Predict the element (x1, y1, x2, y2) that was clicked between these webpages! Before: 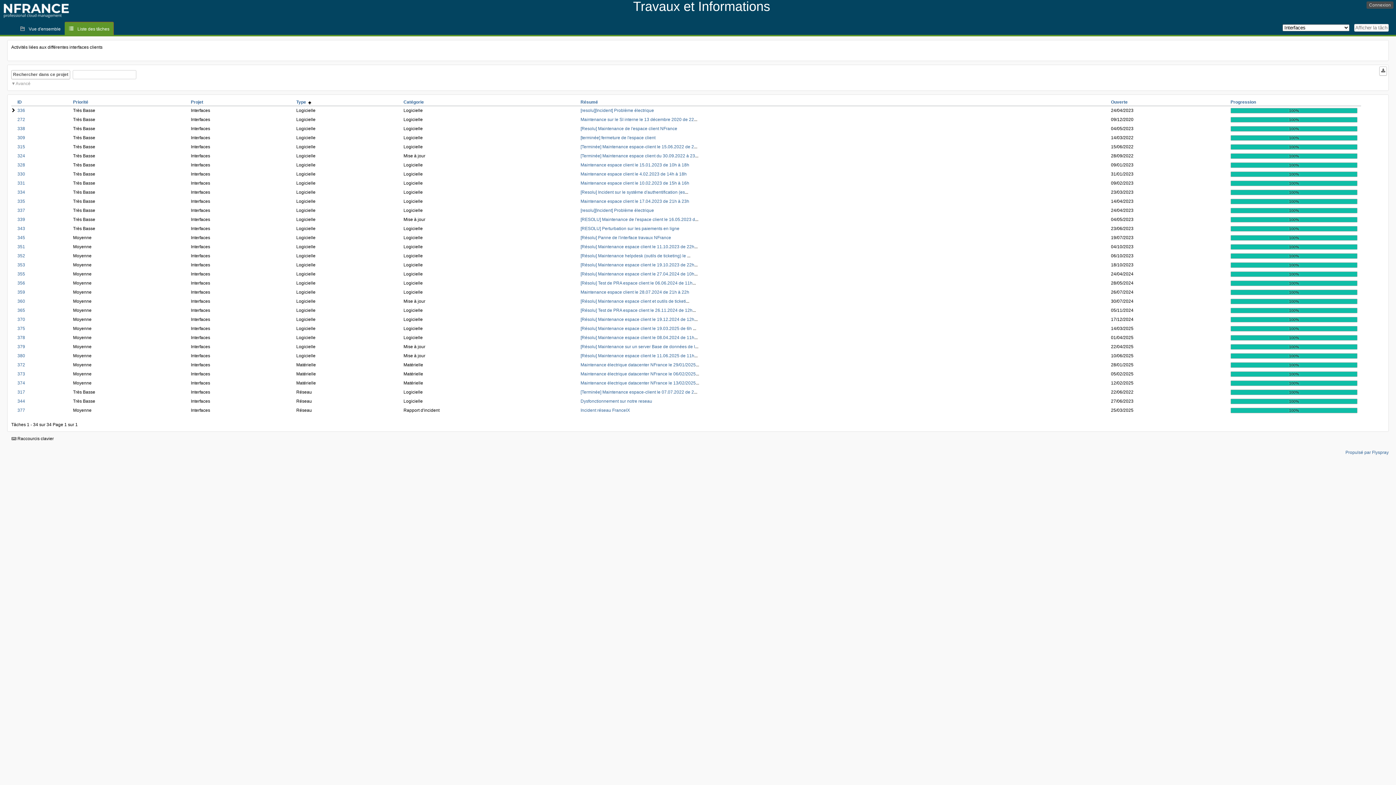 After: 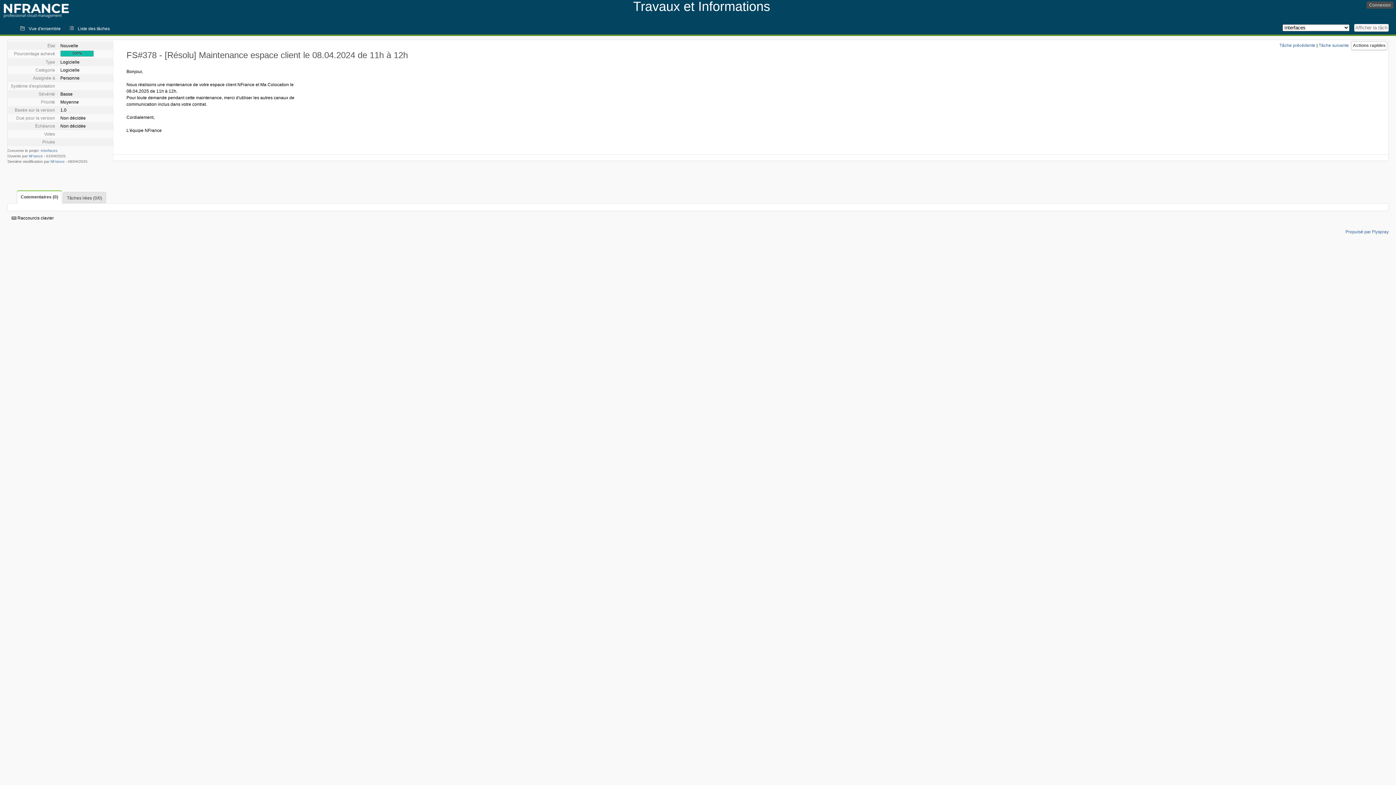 Action: bbox: (17, 335, 25, 340) label: 378